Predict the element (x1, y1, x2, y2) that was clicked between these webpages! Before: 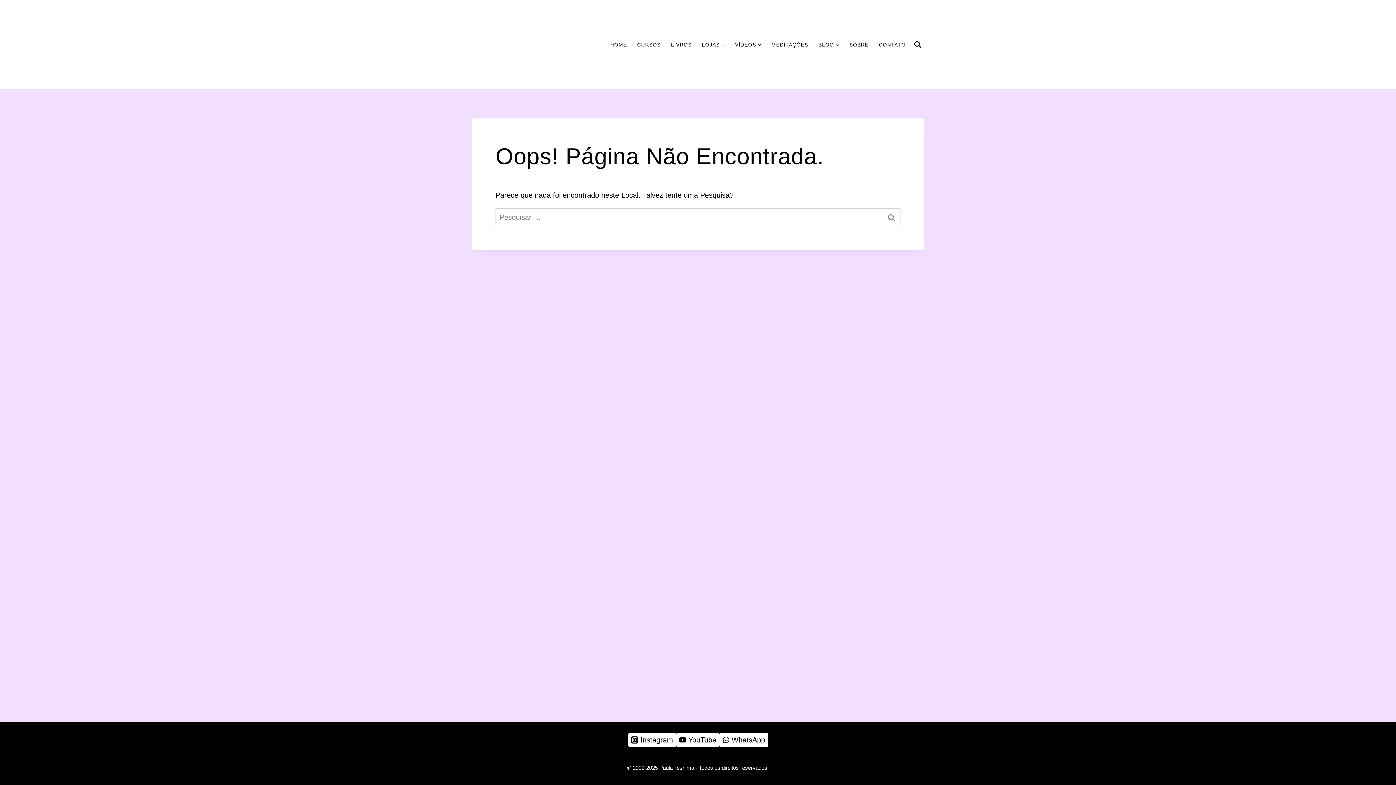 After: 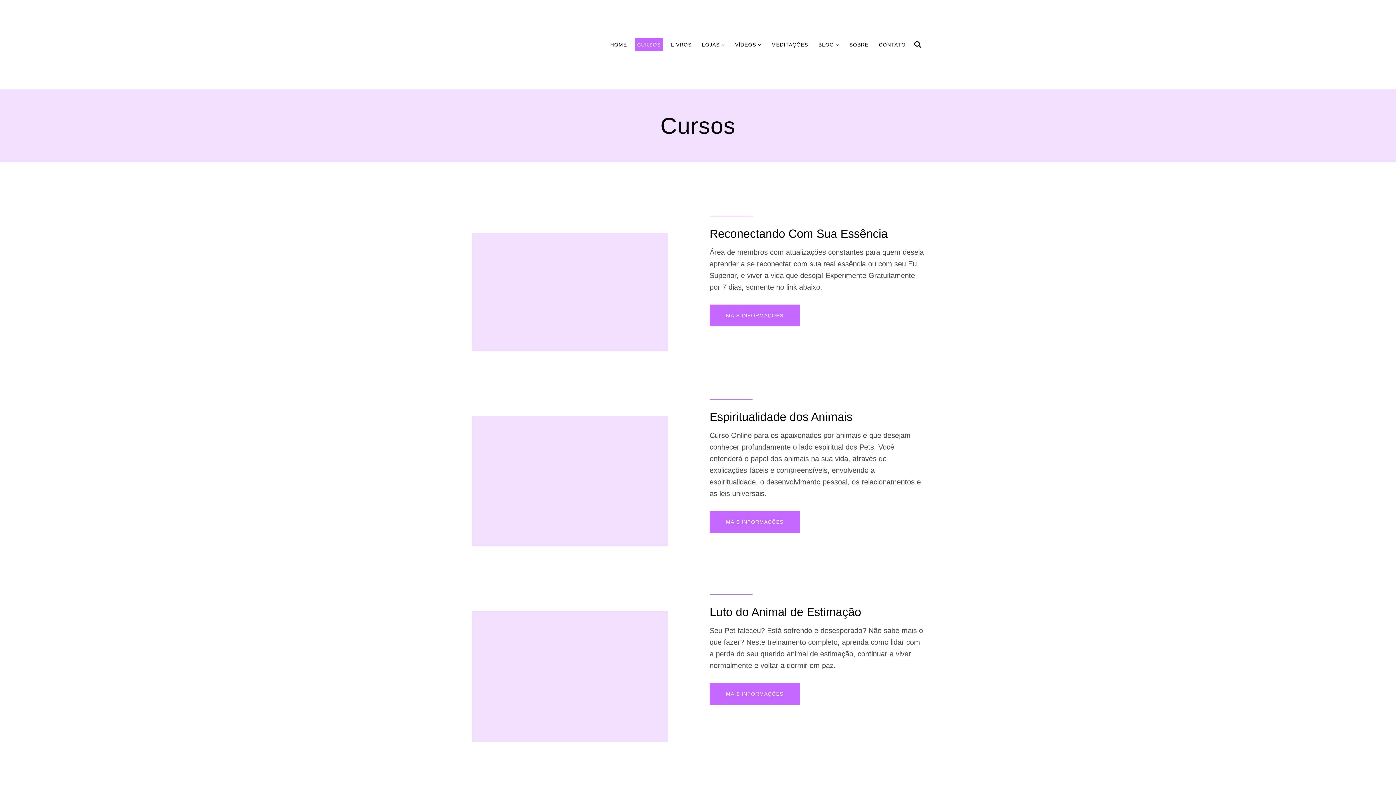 Action: bbox: (635, 38, 663, 50) label: CURSOS